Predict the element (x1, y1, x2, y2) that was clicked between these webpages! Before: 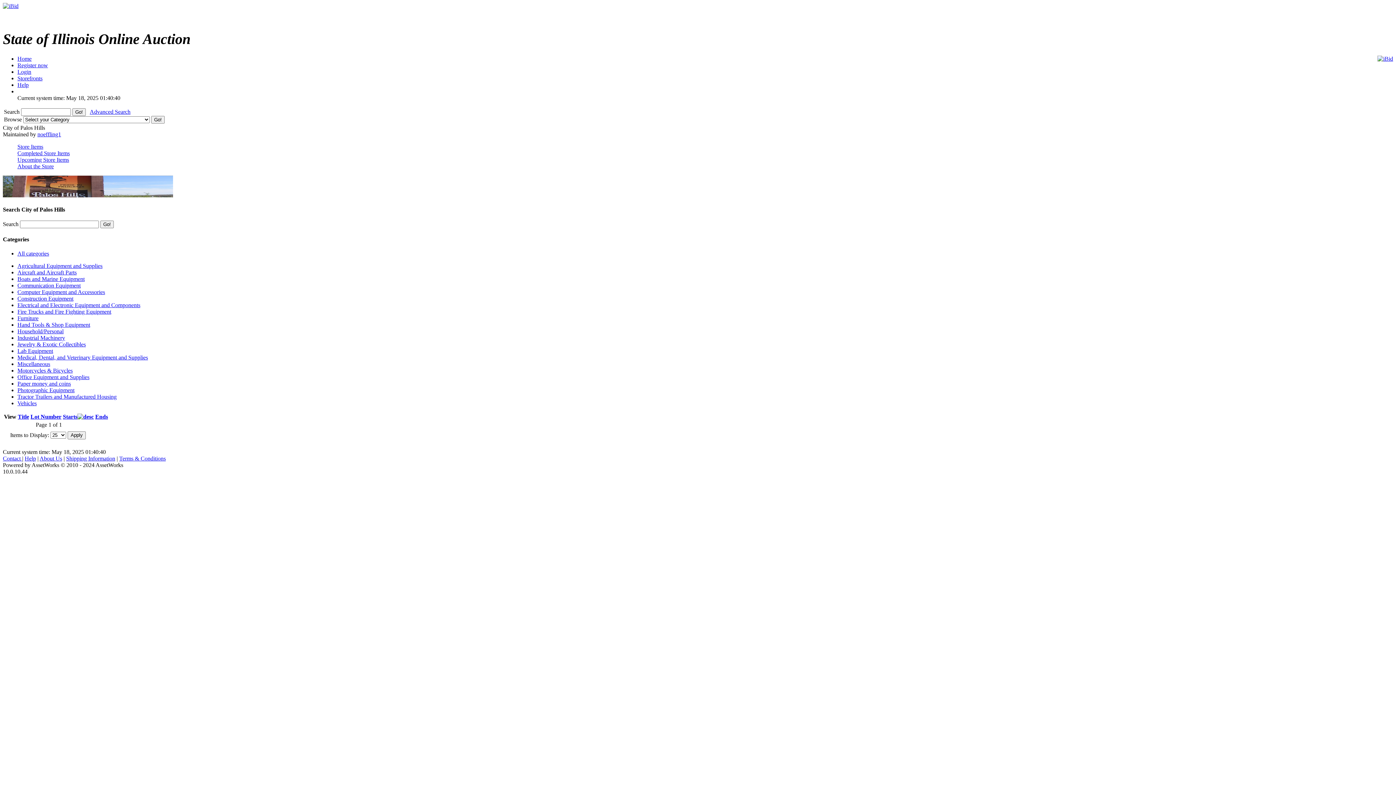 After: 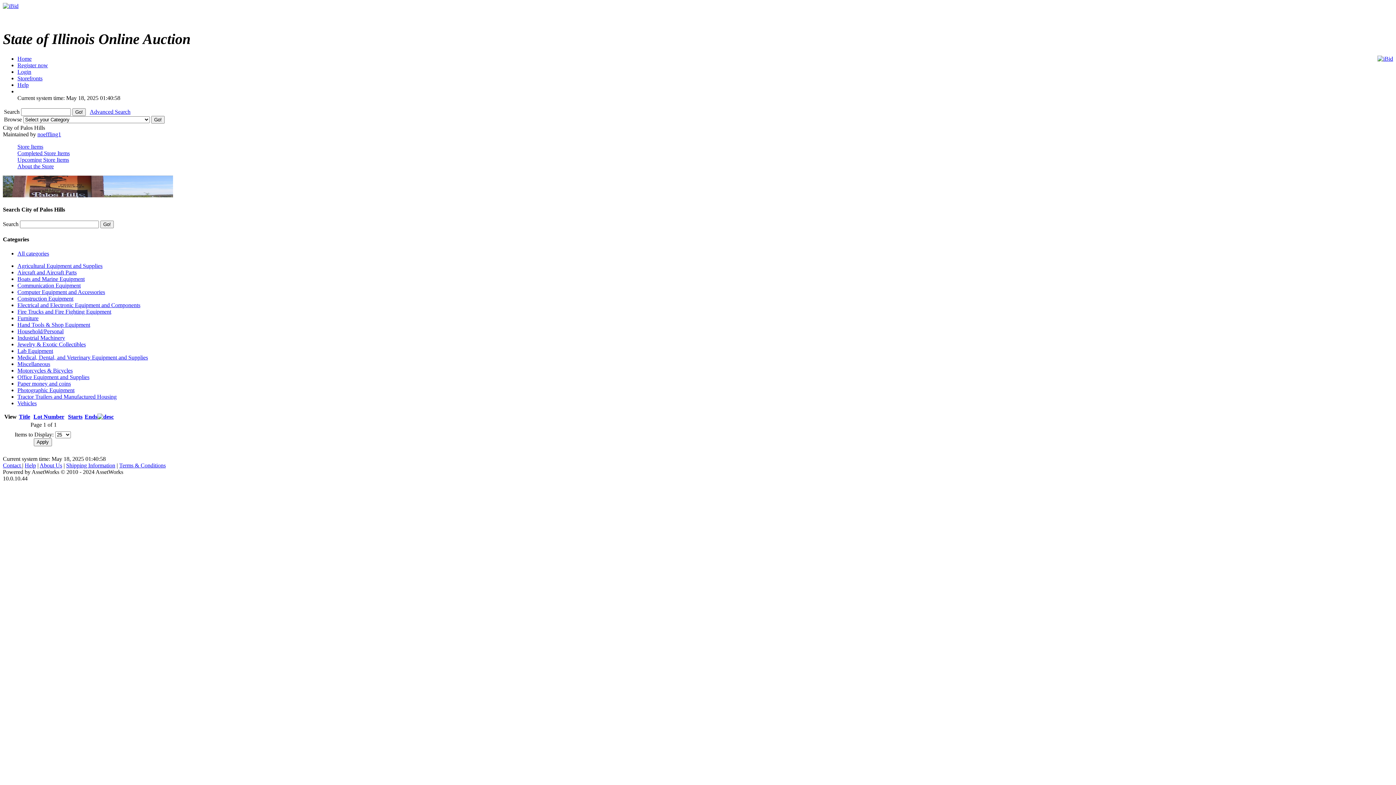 Action: label: Ends bbox: (95, 413, 108, 419)